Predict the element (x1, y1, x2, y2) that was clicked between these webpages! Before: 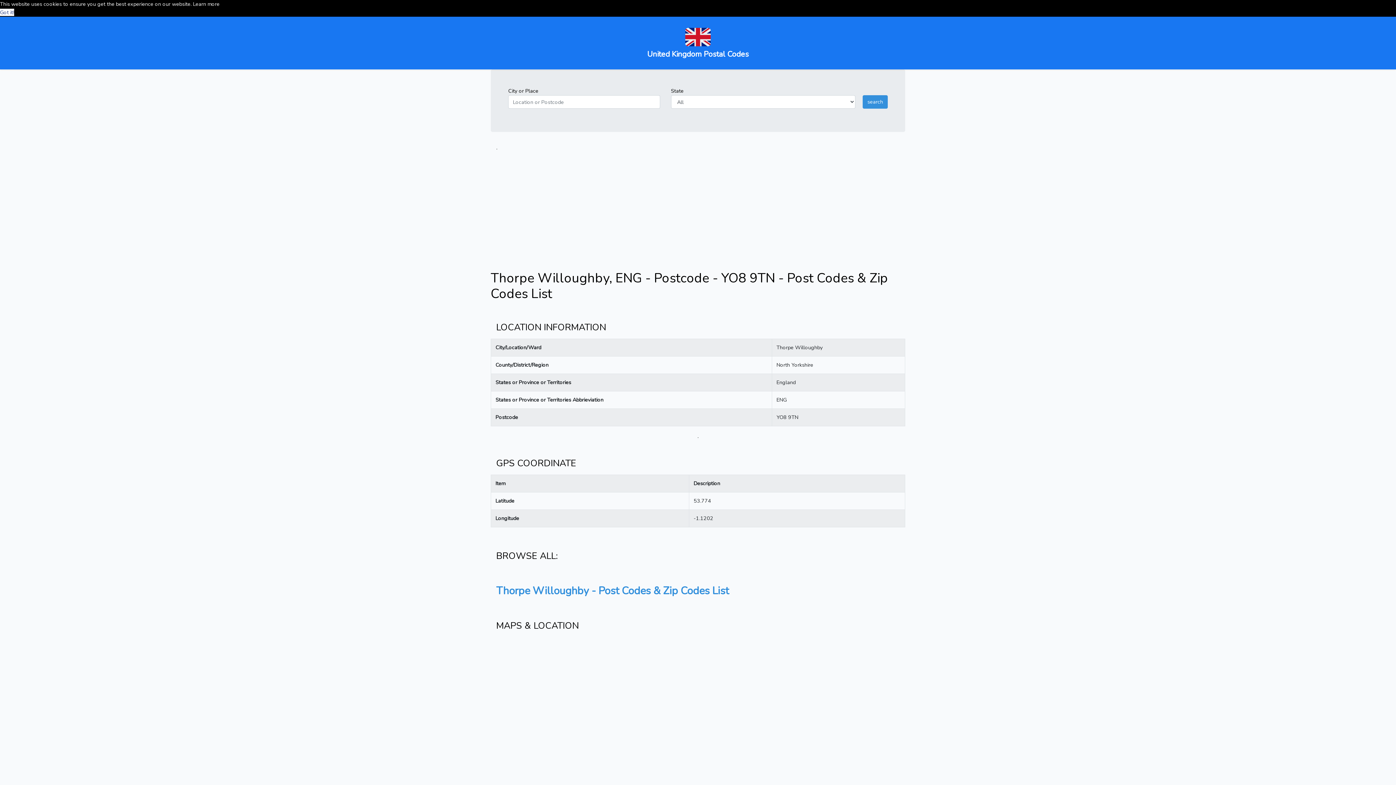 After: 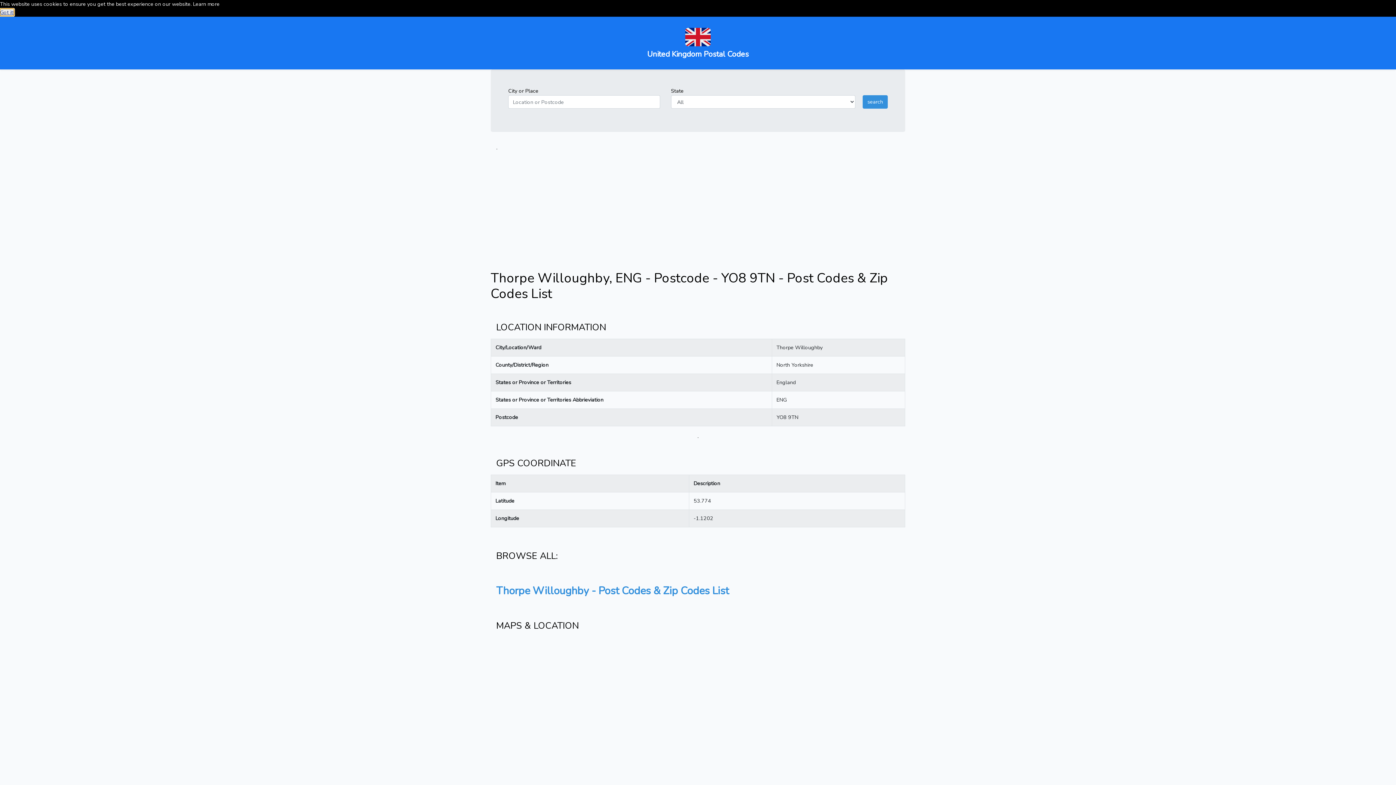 Action: label: Got it! bbox: (0, 8, 14, 16)